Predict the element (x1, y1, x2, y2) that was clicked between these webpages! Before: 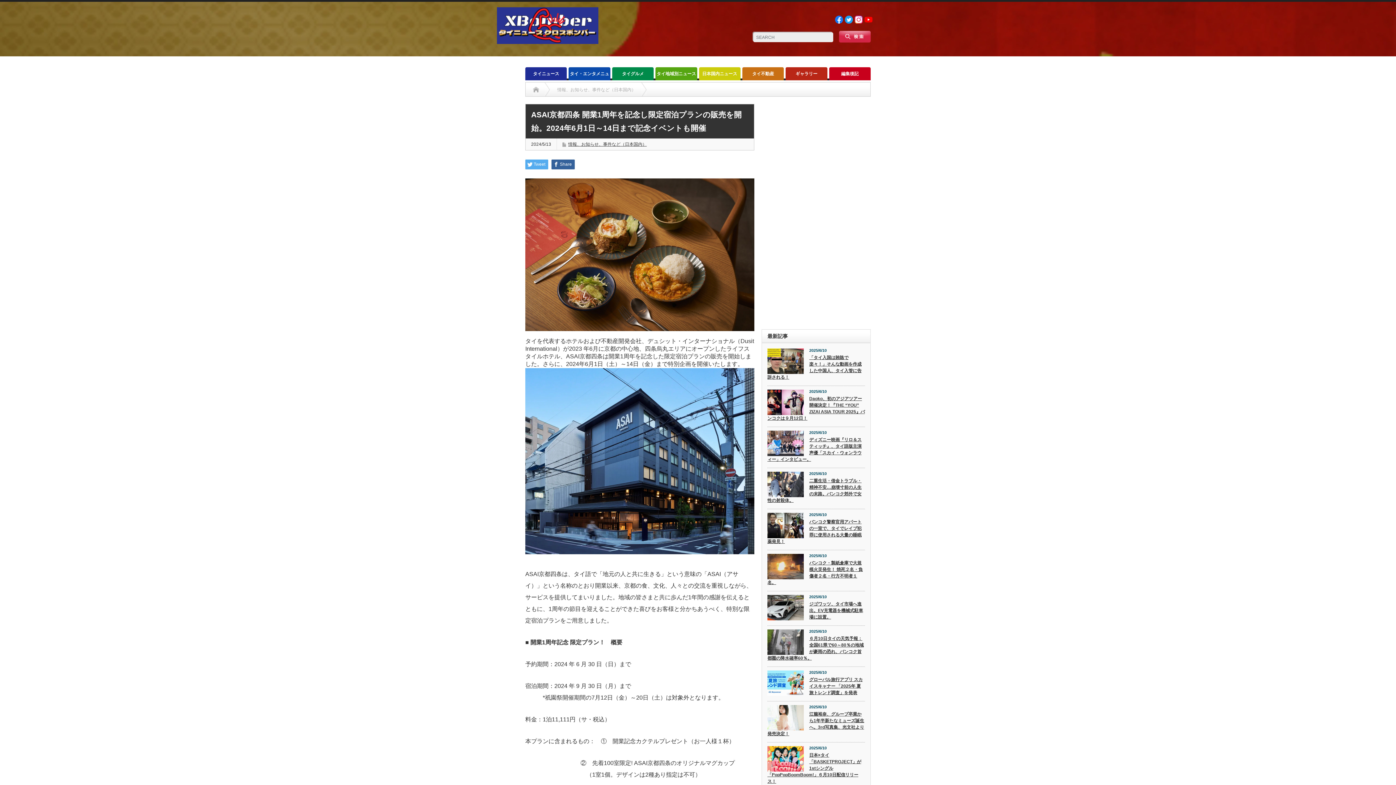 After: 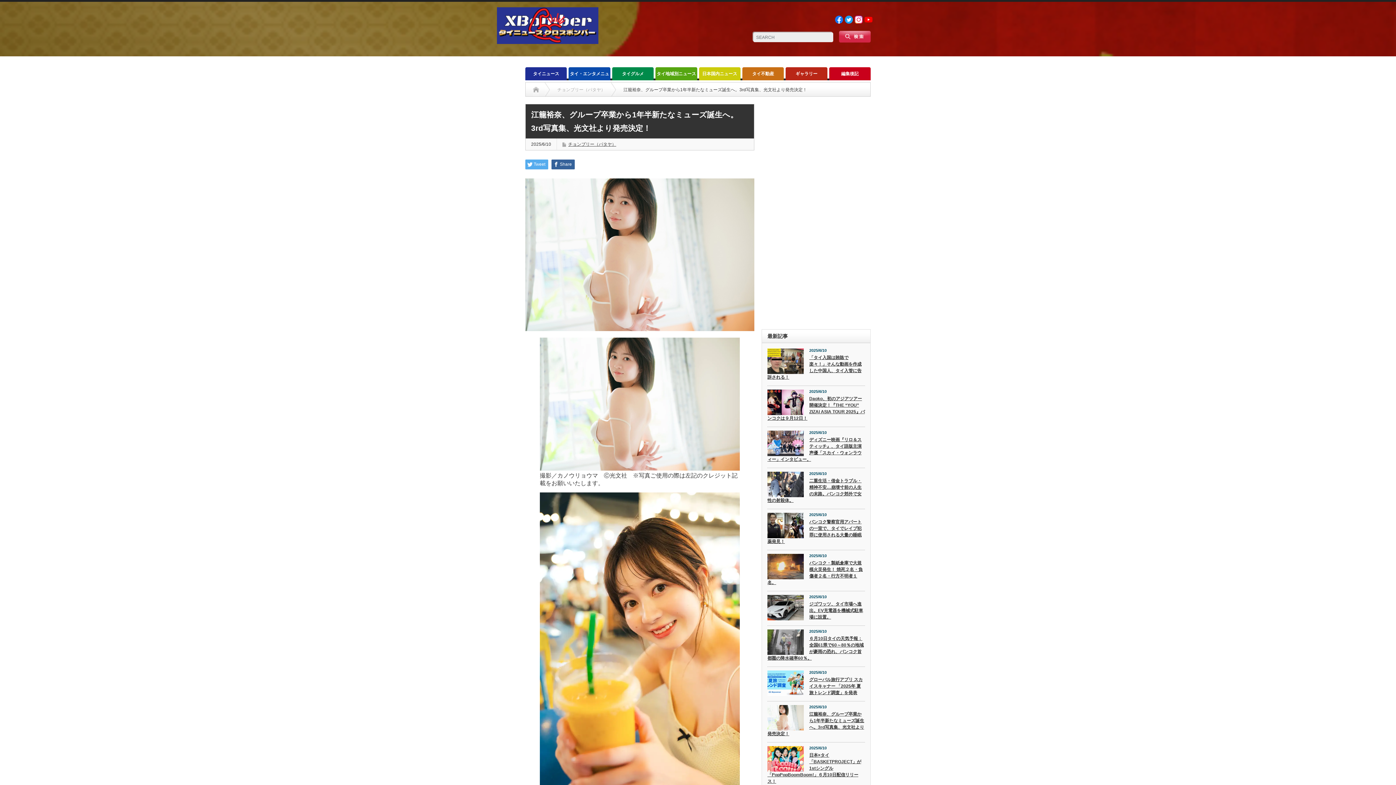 Action: bbox: (767, 711, 865, 739) label: 江籠裕奈、グループ卒業から1年半新たなミューズ誕生へ。3rd写真集、光文社より発売決定！